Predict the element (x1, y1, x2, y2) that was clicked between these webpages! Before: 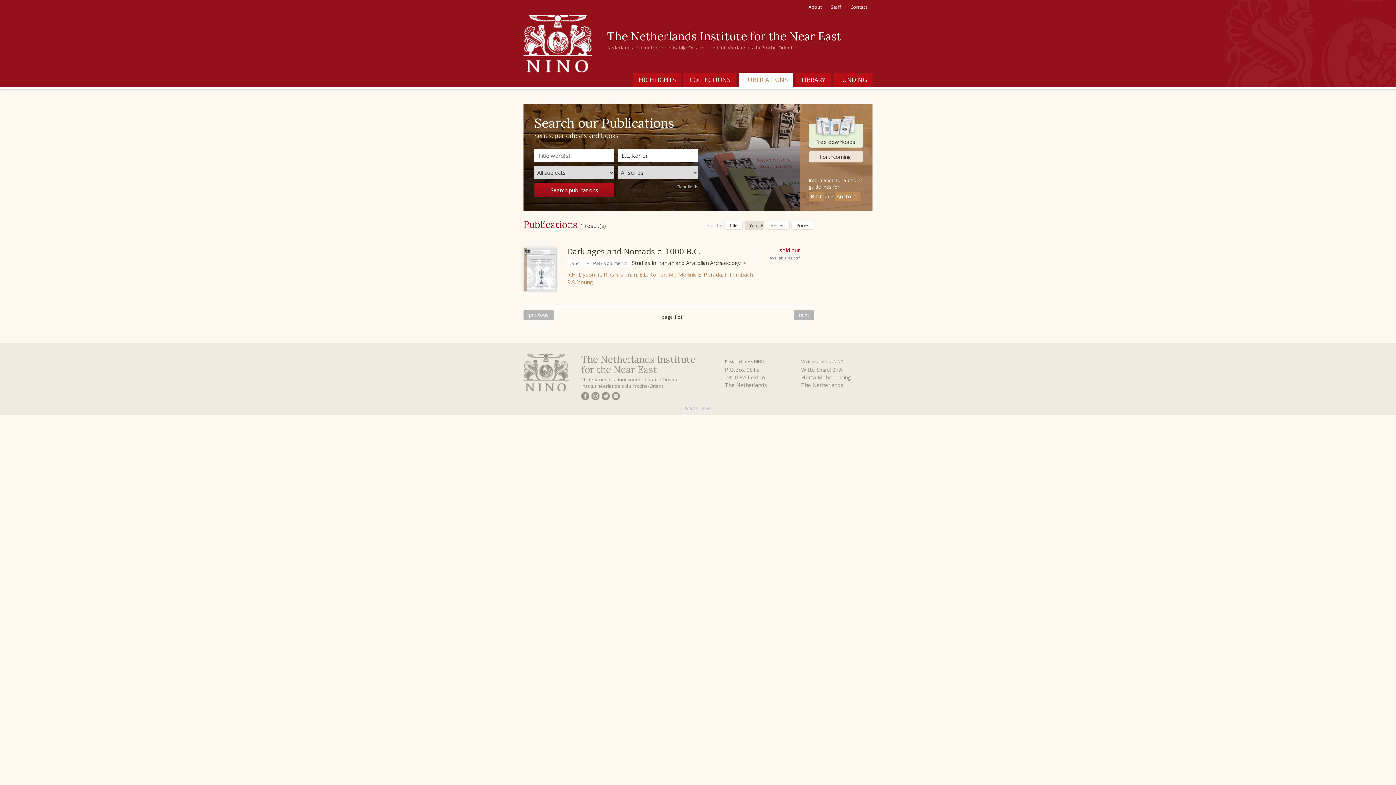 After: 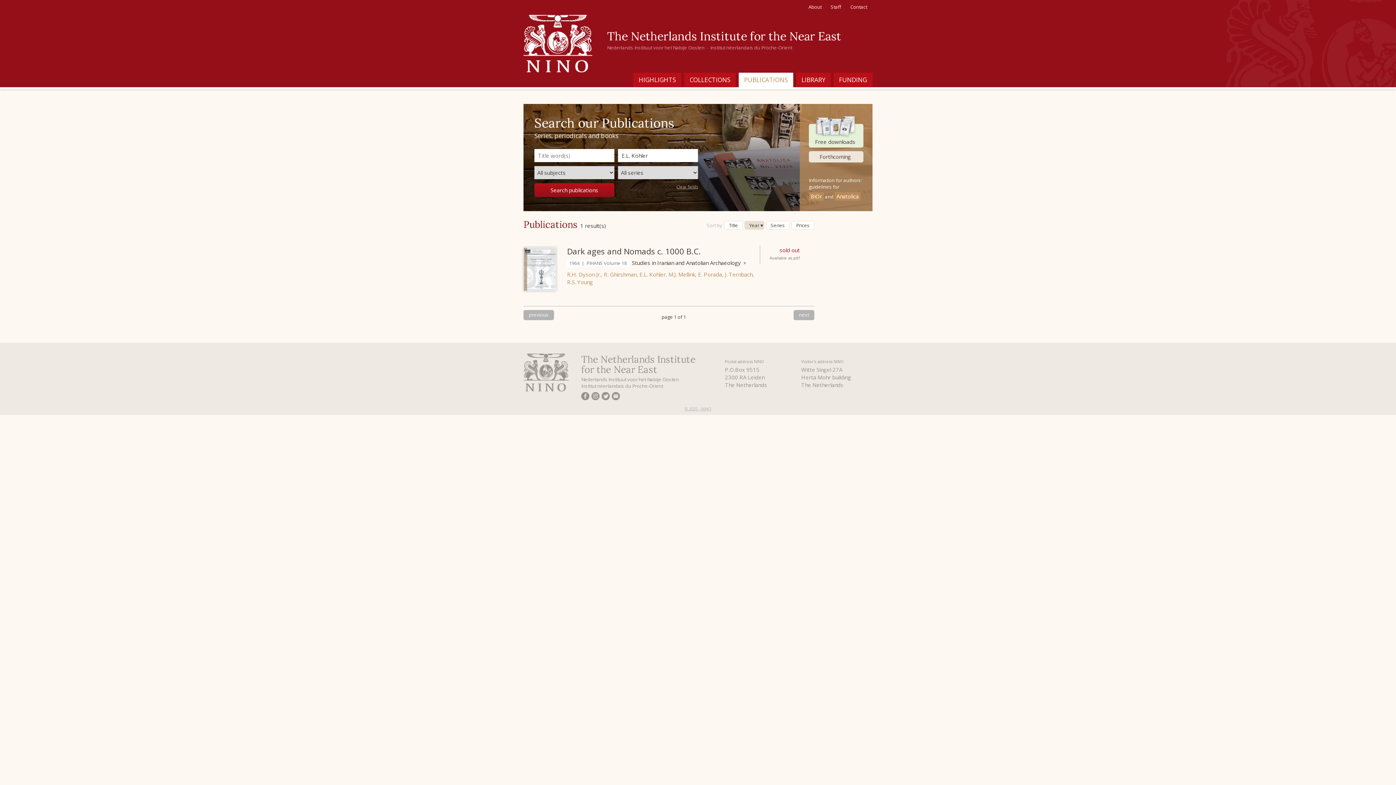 Action: bbox: (591, 392, 599, 402)